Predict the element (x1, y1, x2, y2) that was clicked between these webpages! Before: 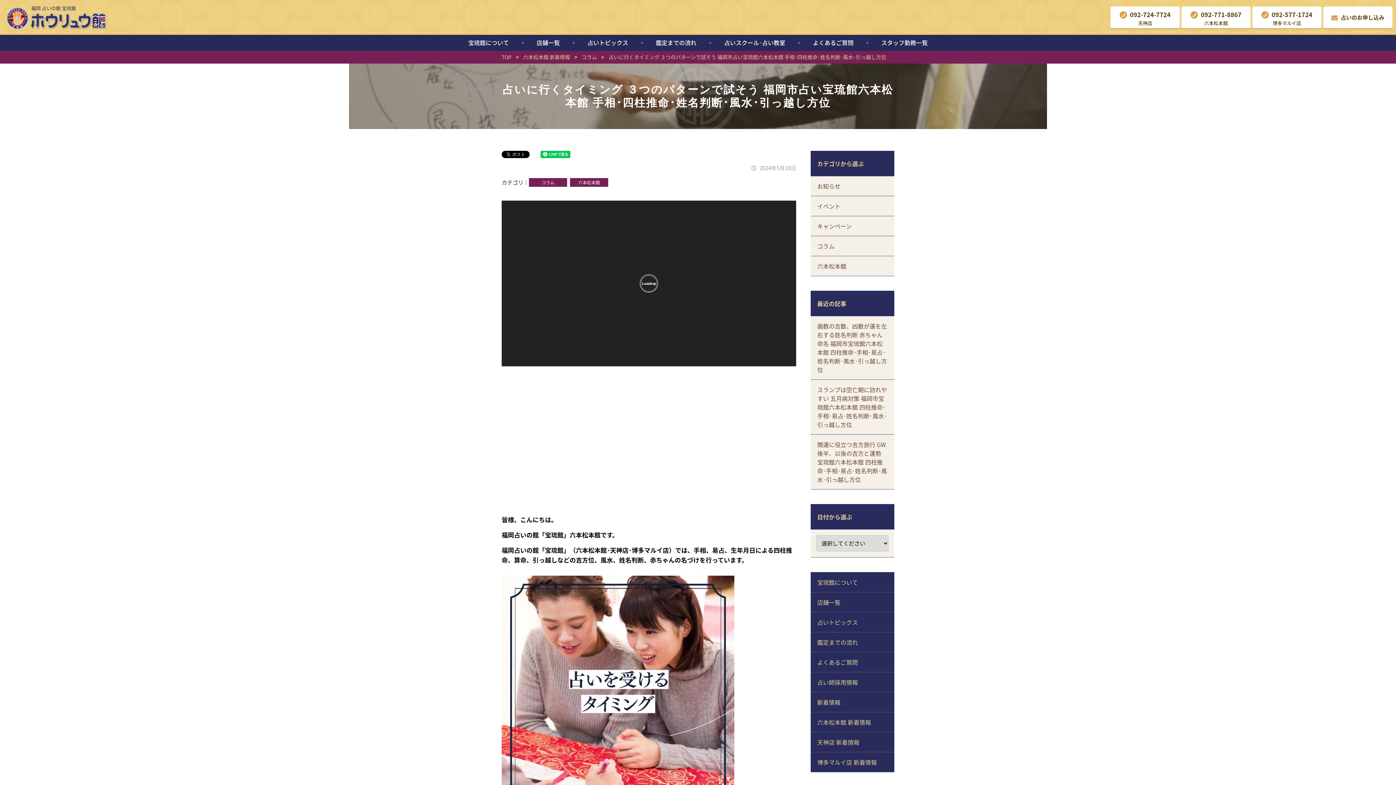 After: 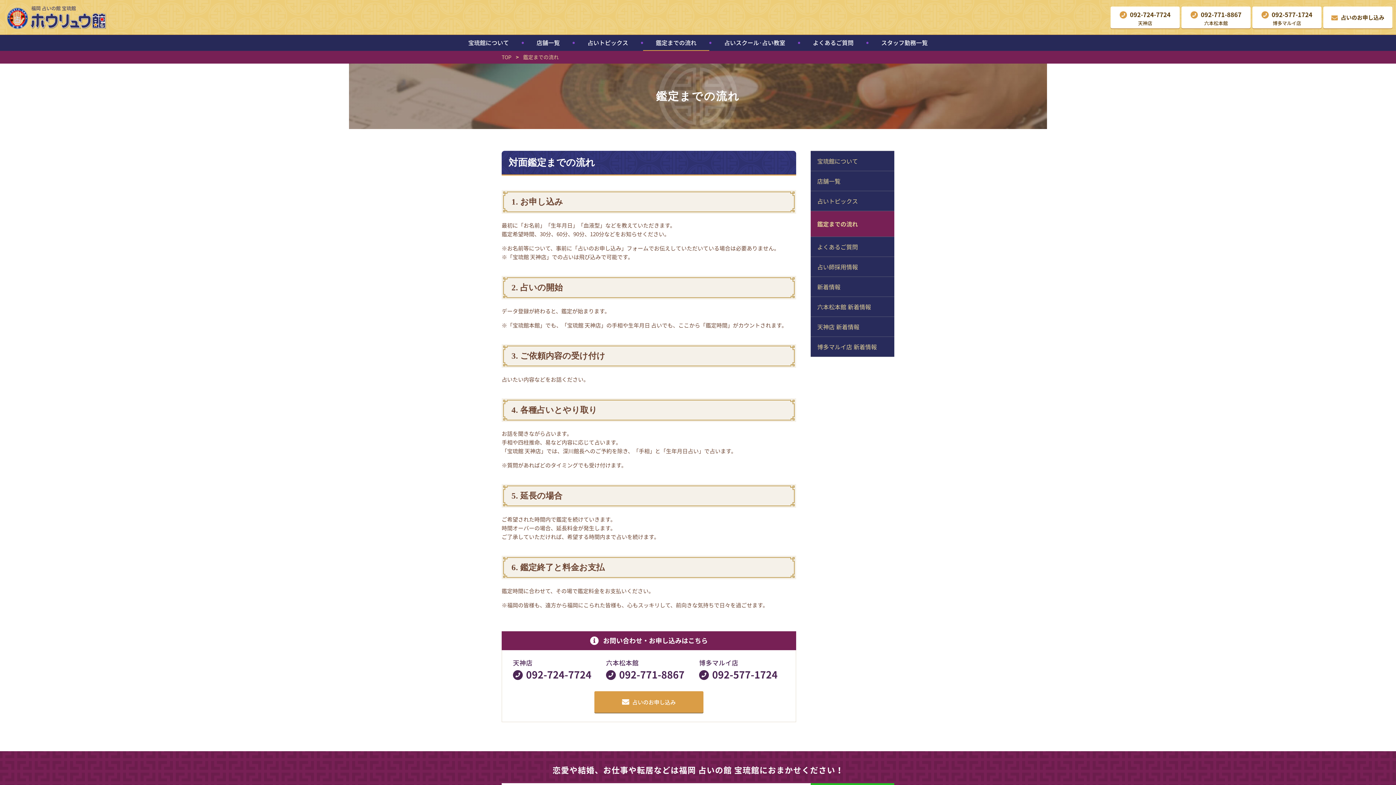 Action: label: 鑑定までの流れ bbox: (643, 34, 709, 50)